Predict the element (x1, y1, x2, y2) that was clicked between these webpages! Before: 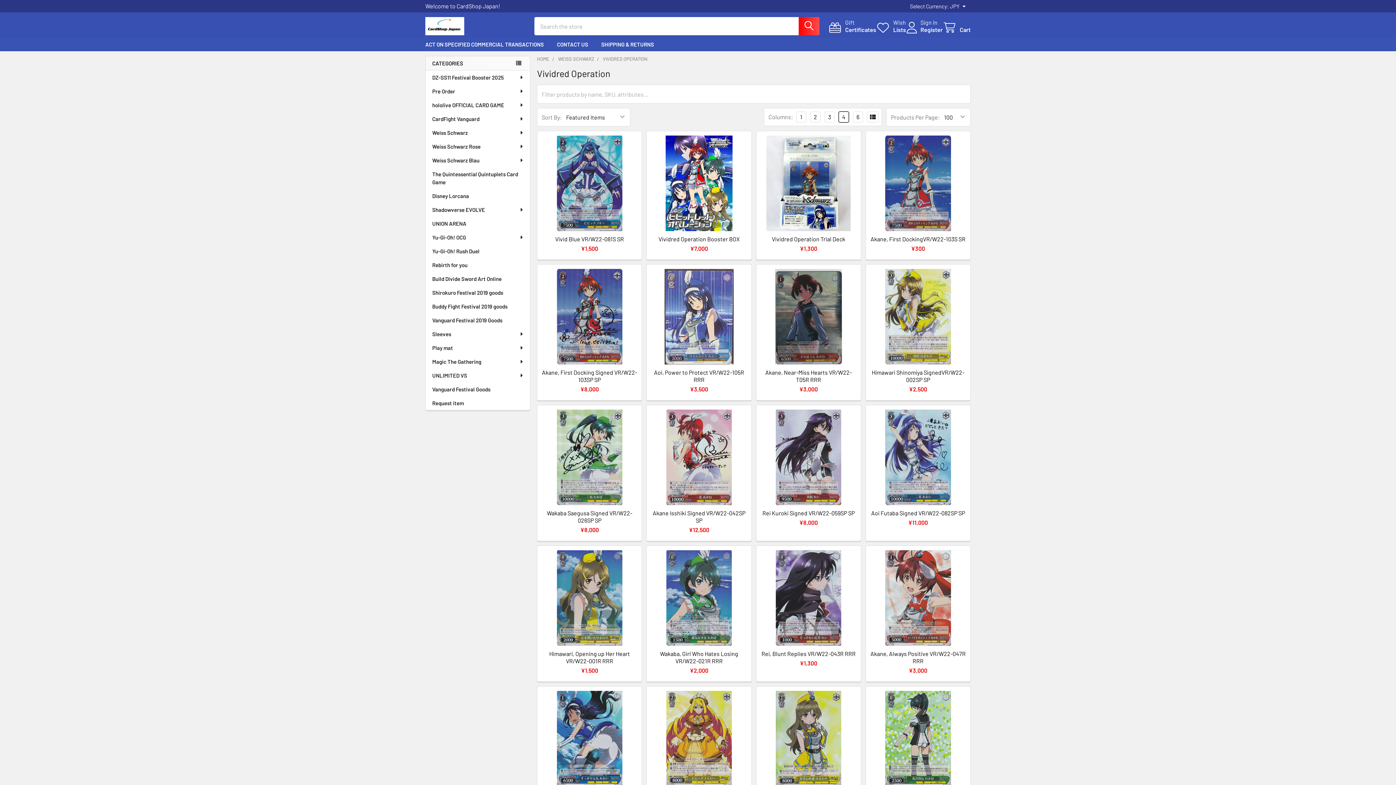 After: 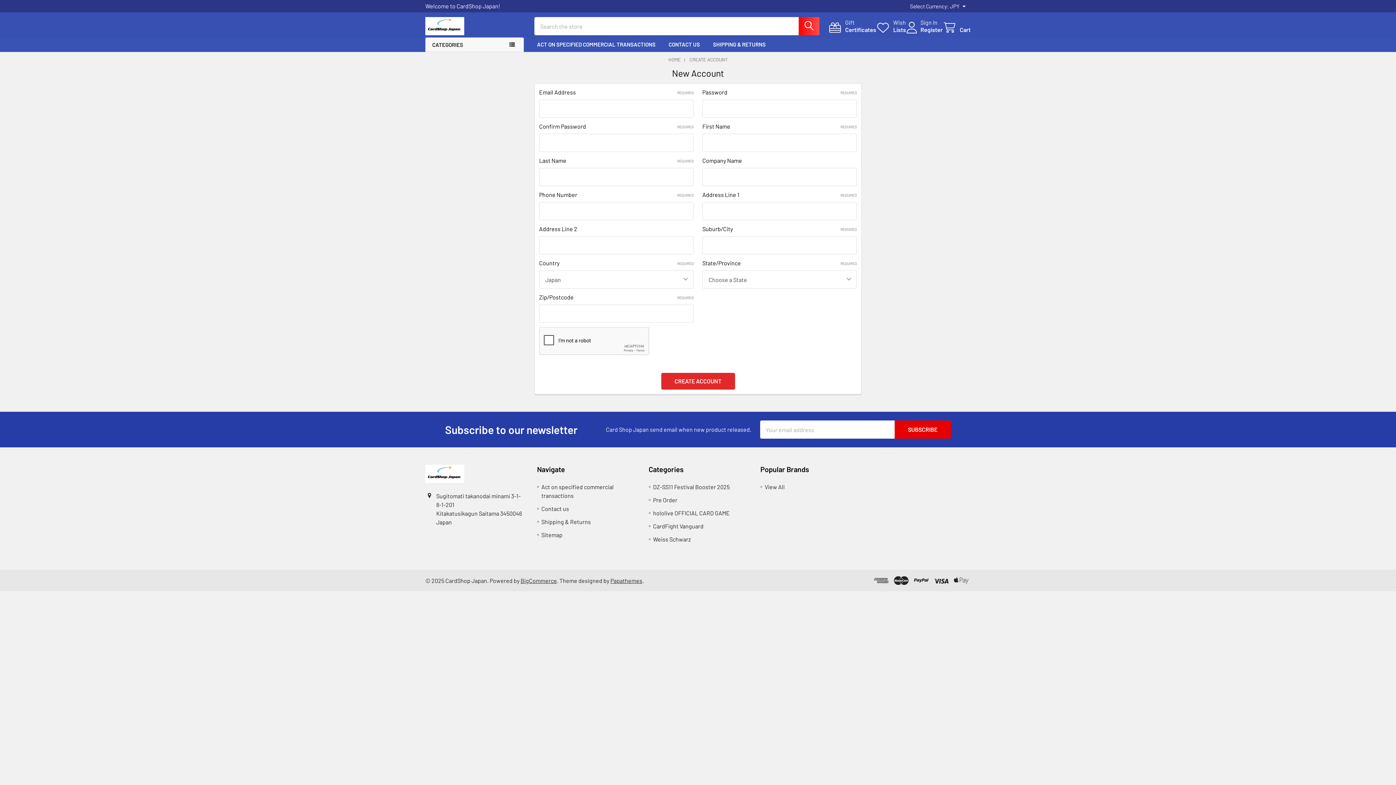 Action: bbox: (920, 26, 942, 33) label: Register